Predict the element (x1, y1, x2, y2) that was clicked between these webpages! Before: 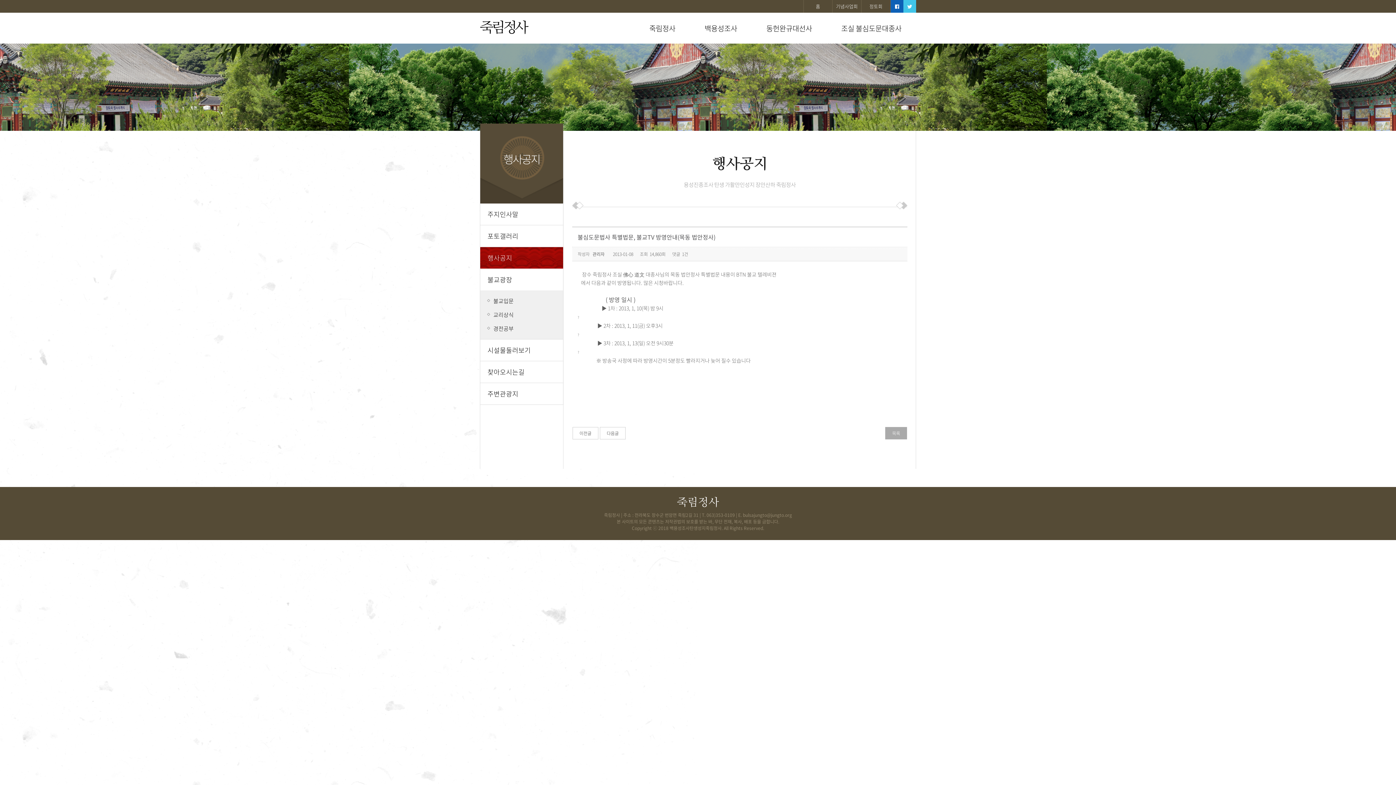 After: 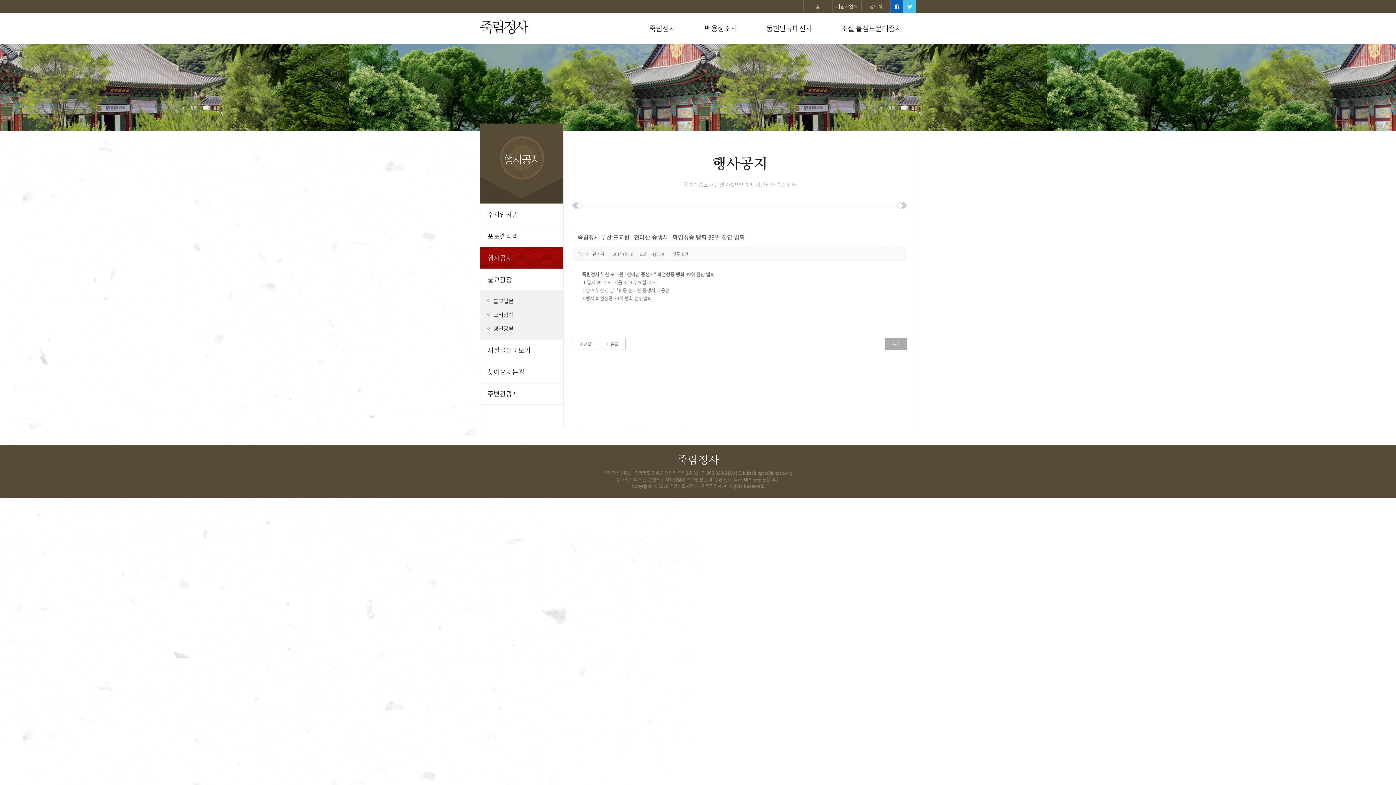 Action: bbox: (600, 427, 625, 439) label: 다음글